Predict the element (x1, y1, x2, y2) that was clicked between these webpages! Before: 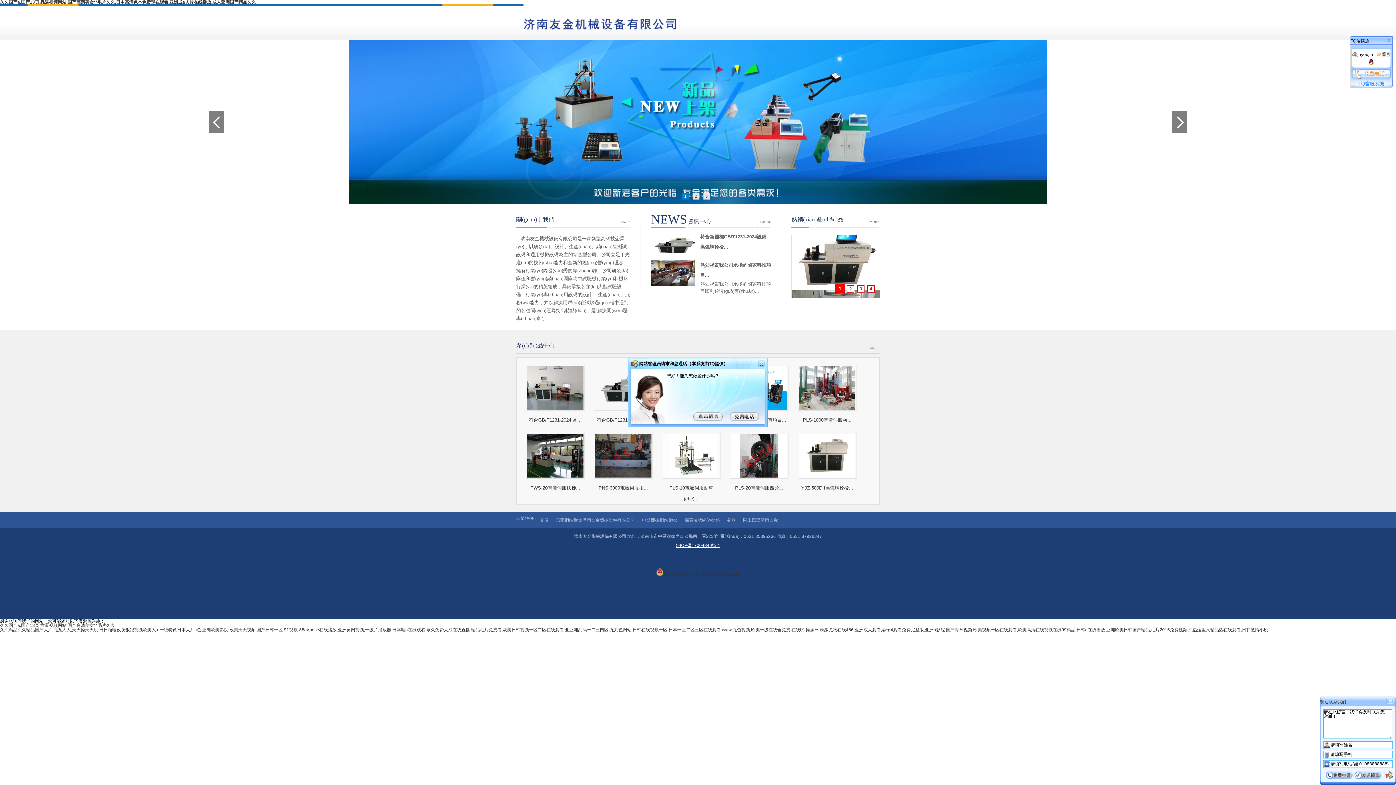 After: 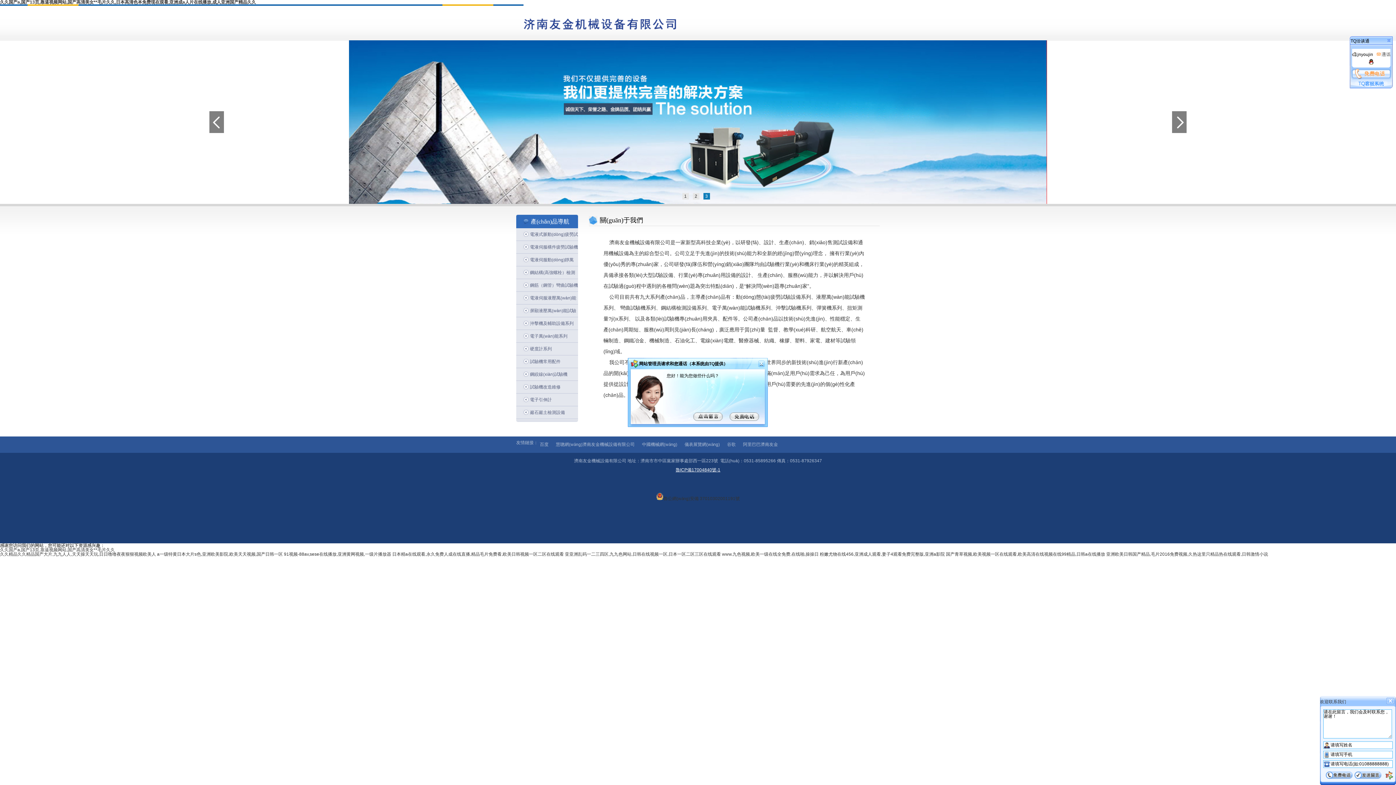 Action: bbox: (516, 234, 630, 322) label:    濟南友金機械設備有限公司是一家新型高科技企業(yè)，以研發(fā)、設計、生產(chǎn)、銷(xiāo)售測試設備和通用機械設備為主的綜合型公司。公司立足于先進(jìn)的技術(shù)能力和全新的經(jīng)營(yíng)理念， 擁有行業(yè)內優(yōu)秀的專(zhuān)家，公司研發(fā)隊伍和營(yíng)銷(xiāo)團隊均由試驗機行業(yè)和機床行業(yè)的精英組成，具備承接各類(lèi)大型試驗設備、行業(yè)專(zhuān)用設備的設計、 生產(chǎn)、服務(wù)能力，并以解決用戶(hù)在試驗過(guò)程中遇到的各種問(wèn)題為突出特點(diǎn)，是“解決問(wèn)題專(zhuān)家”。